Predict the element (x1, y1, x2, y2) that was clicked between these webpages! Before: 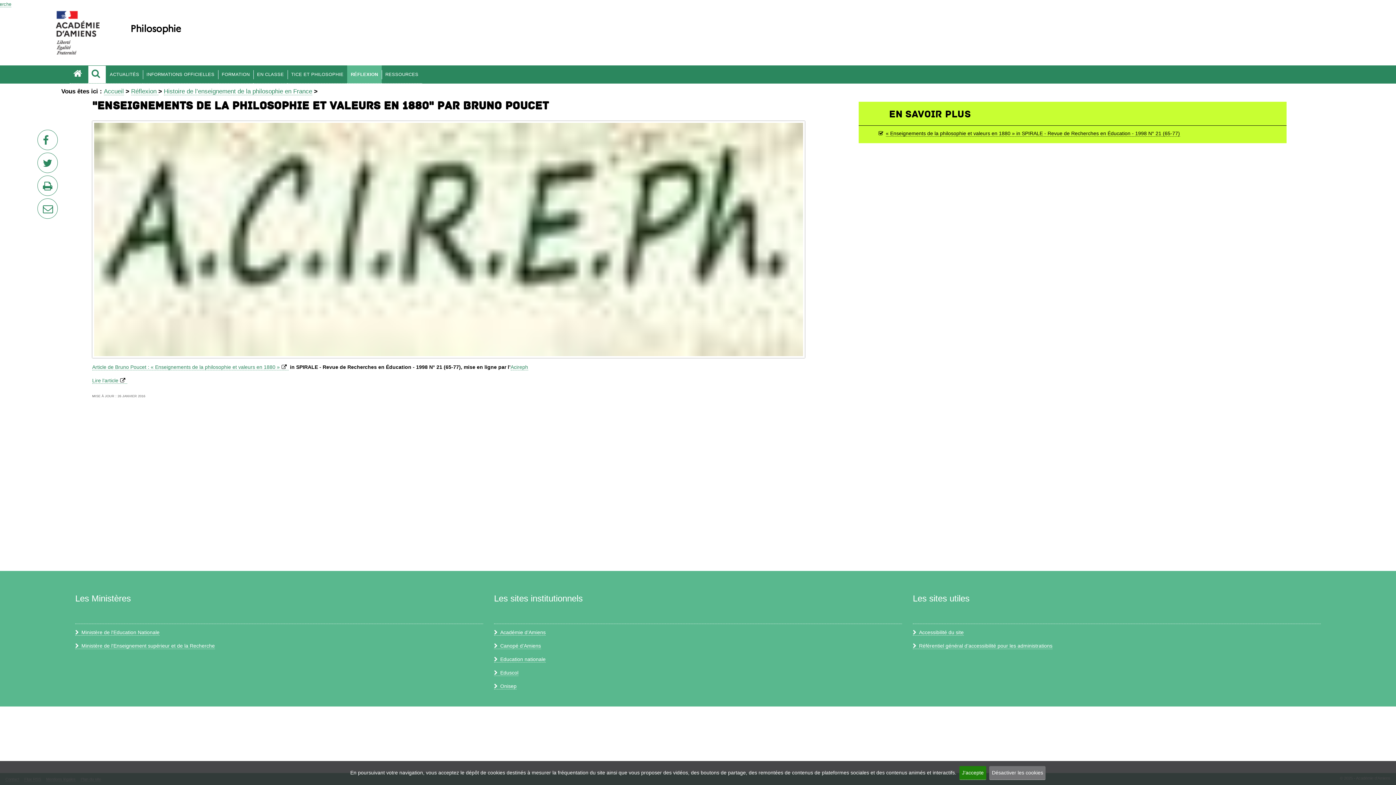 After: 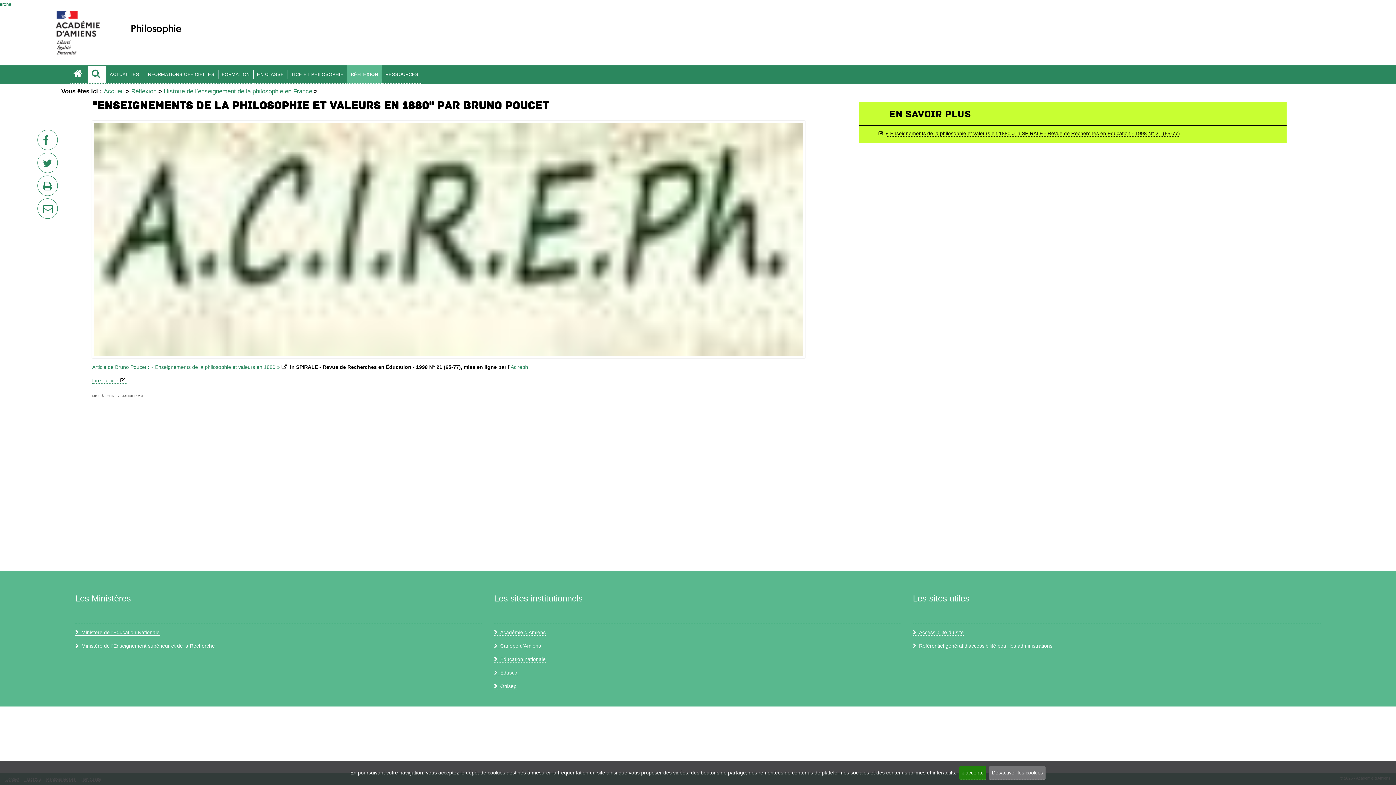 Action: bbox: (75, 629, 159, 635) label: Ministère de l'Education Nationale